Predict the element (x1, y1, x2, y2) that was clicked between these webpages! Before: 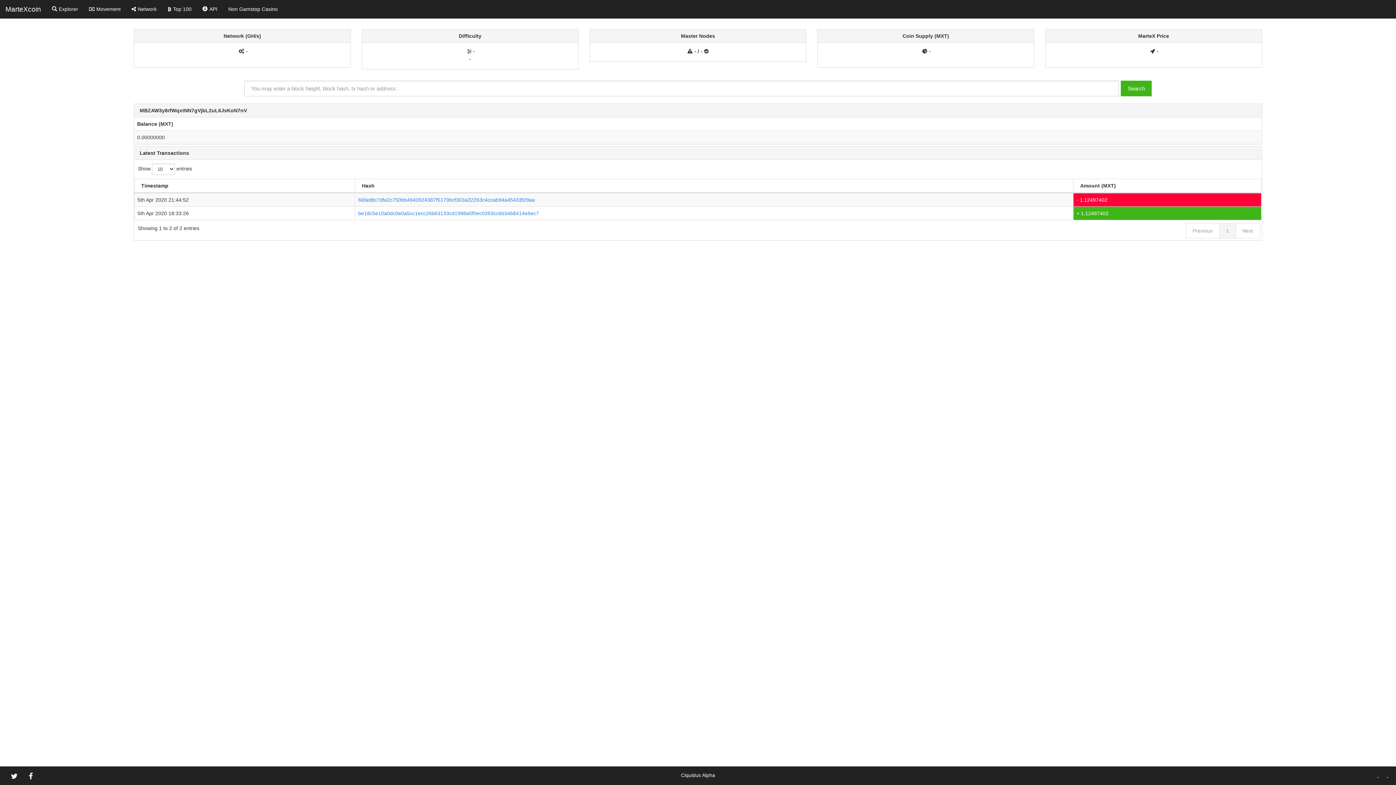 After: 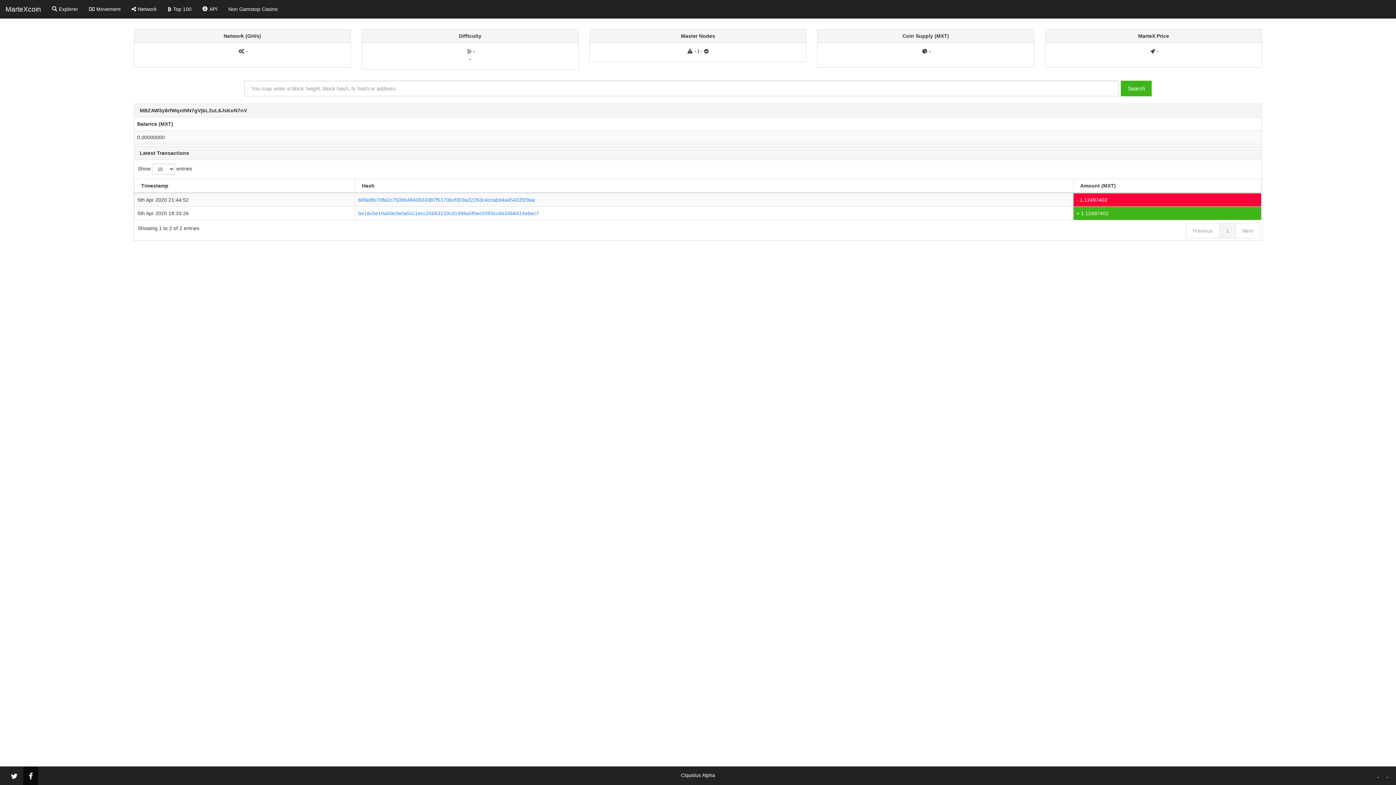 Action: bbox: (23, 767, 38, 785)